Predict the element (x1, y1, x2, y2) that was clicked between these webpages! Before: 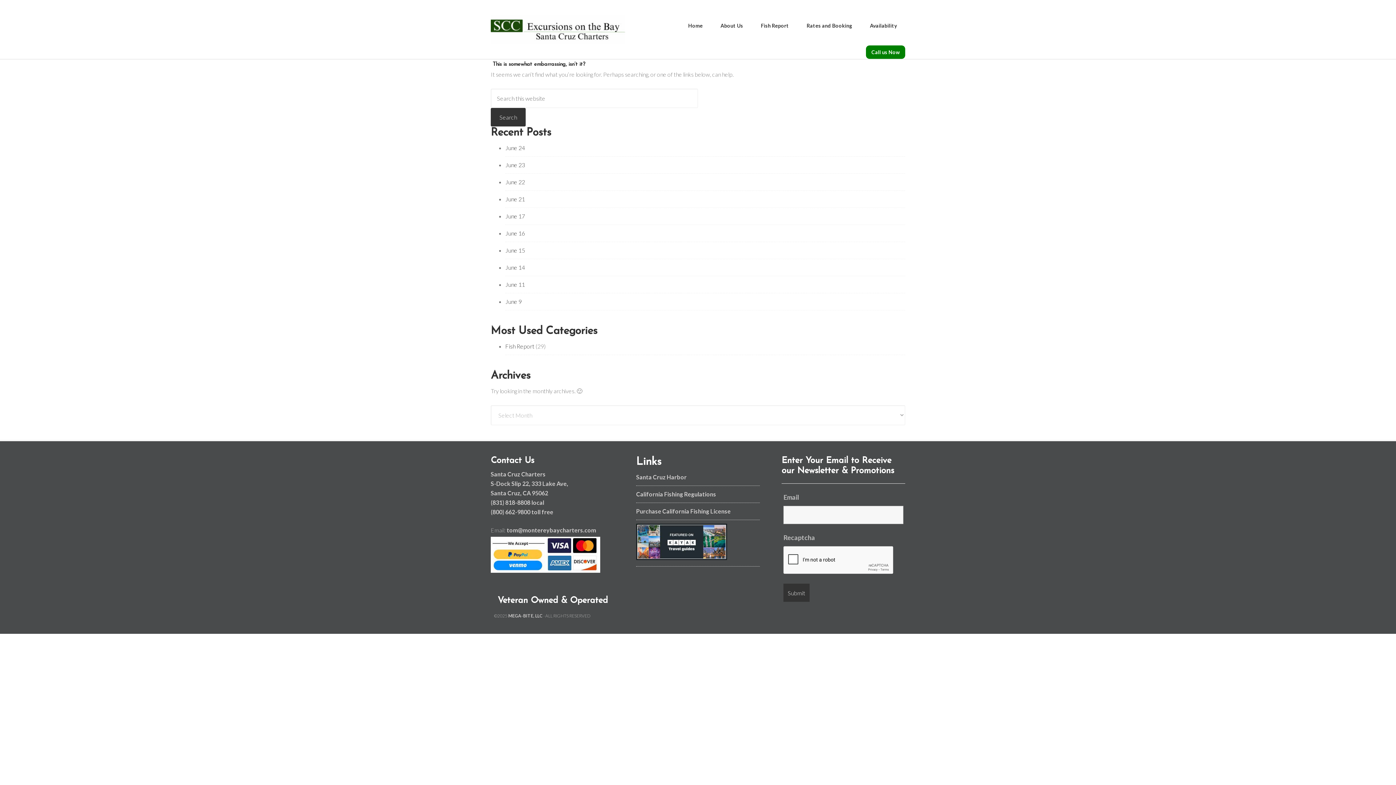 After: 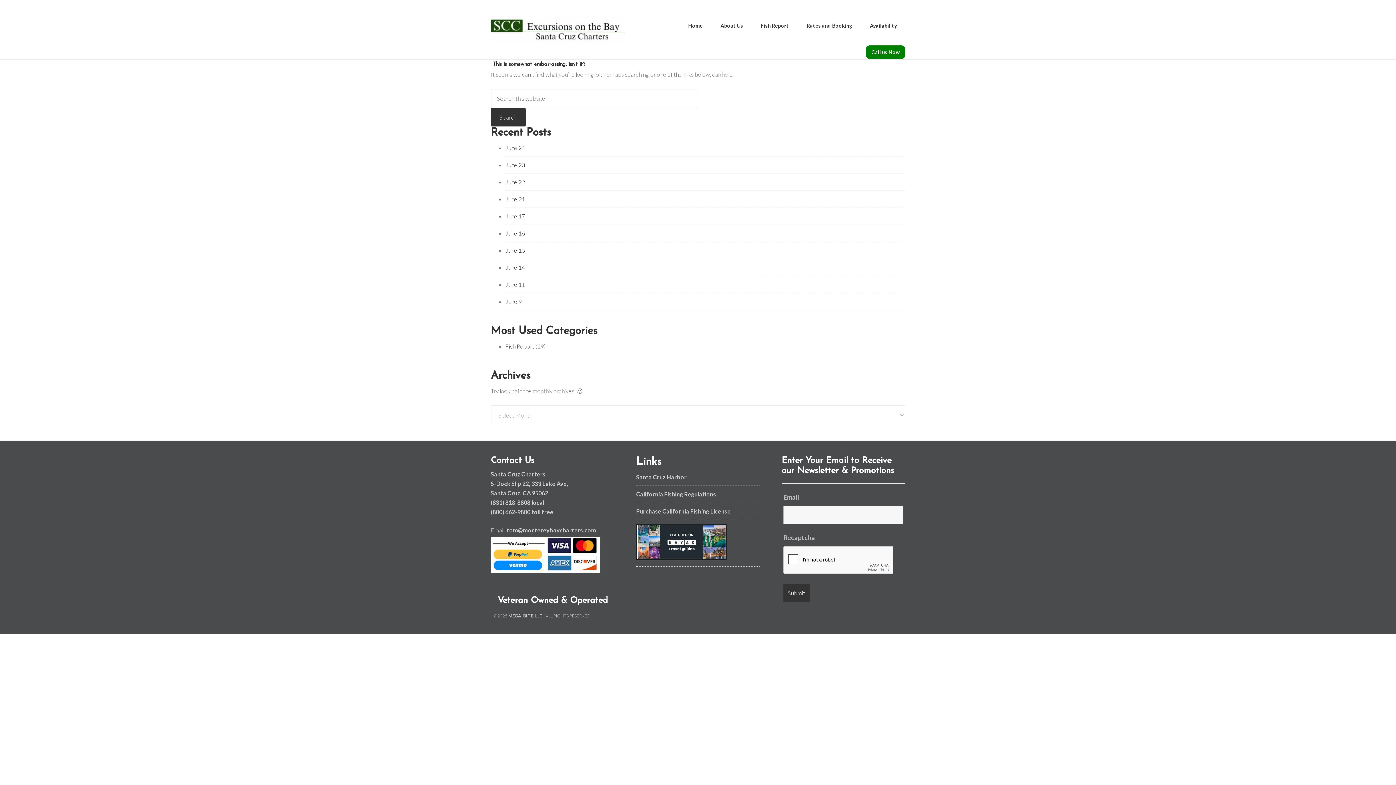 Action: label: June 14 bbox: (505, 264, 525, 270)